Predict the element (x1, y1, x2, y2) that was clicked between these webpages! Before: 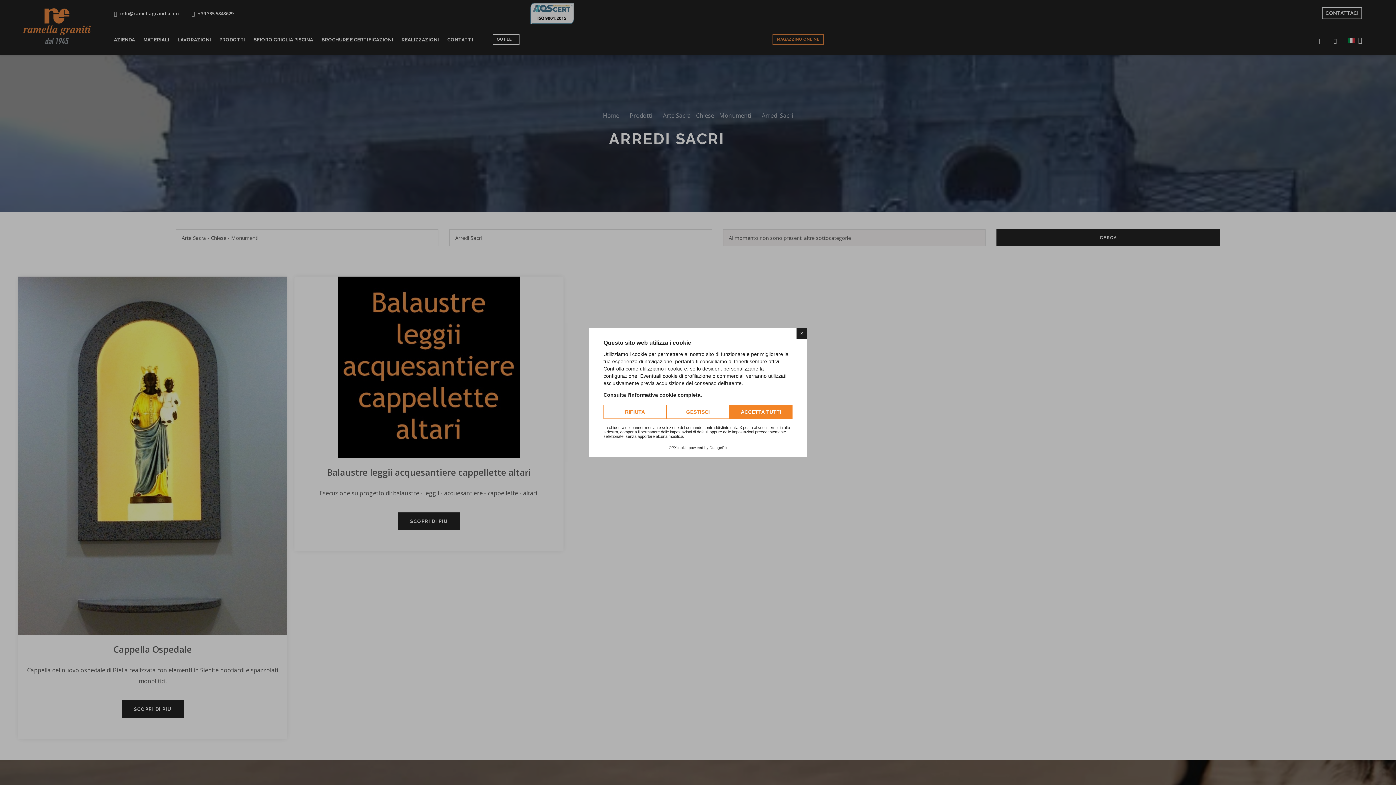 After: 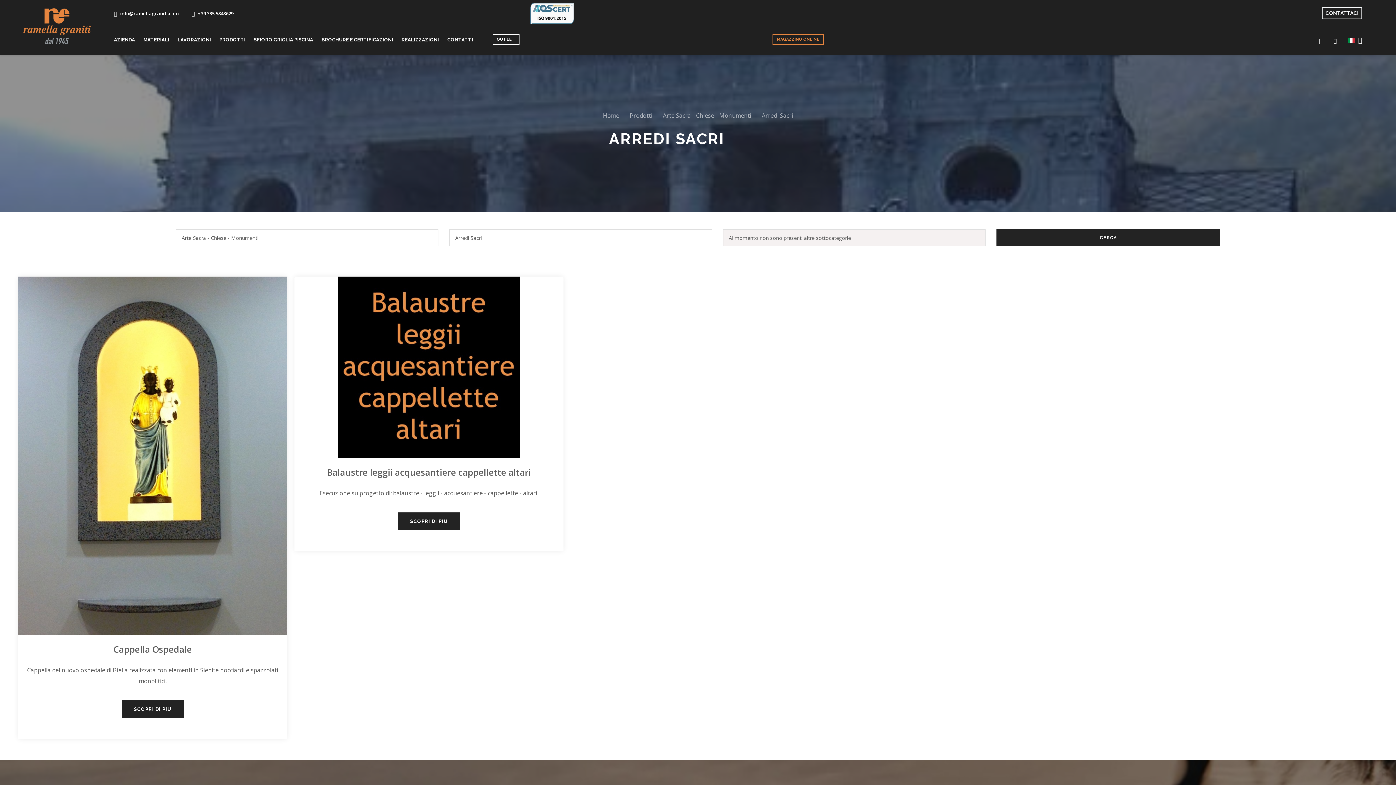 Action: bbox: (729, 405, 792, 419) label: ACCETTA TUTTI